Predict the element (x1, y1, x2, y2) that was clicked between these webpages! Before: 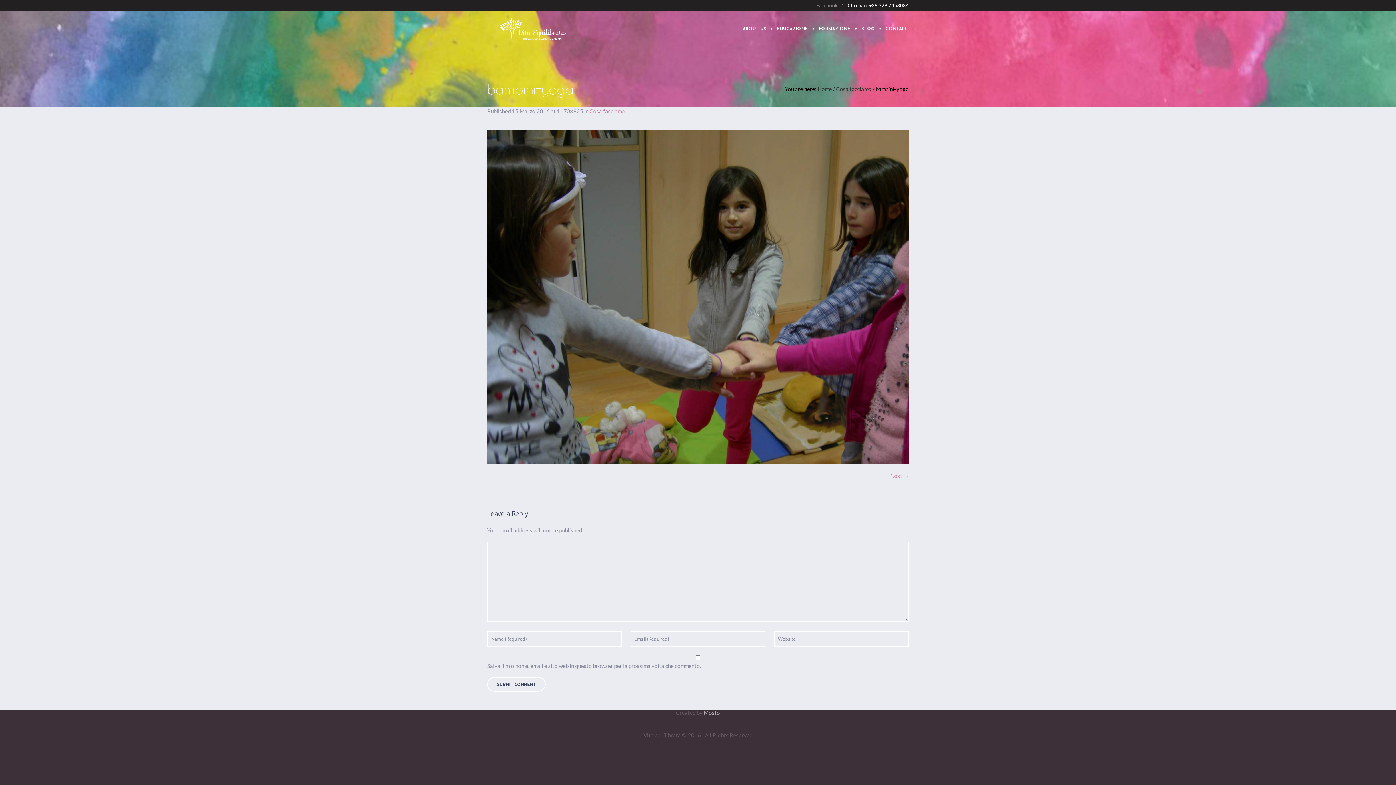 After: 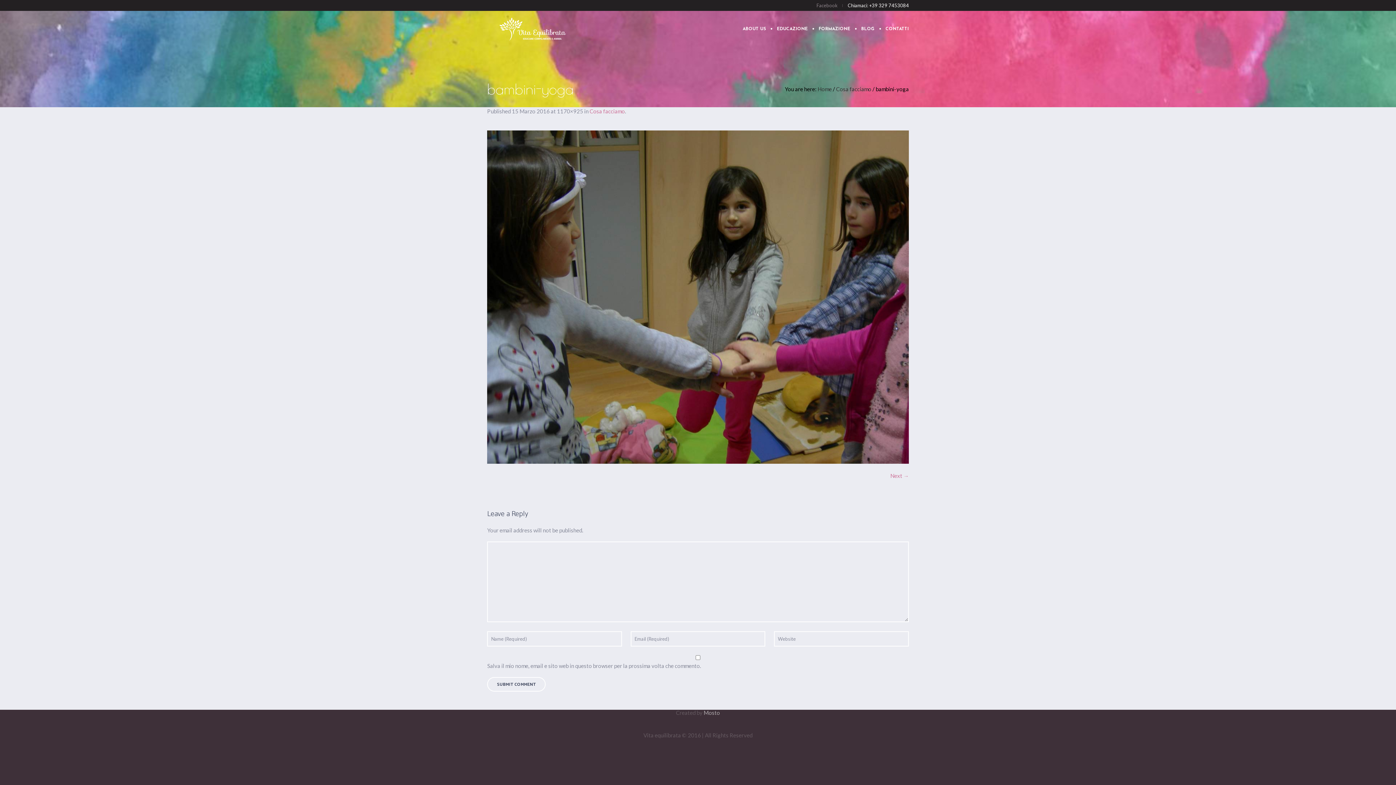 Action: label: Chiamaci: +39 329 7453084 bbox: (848, 1, 909, 9)